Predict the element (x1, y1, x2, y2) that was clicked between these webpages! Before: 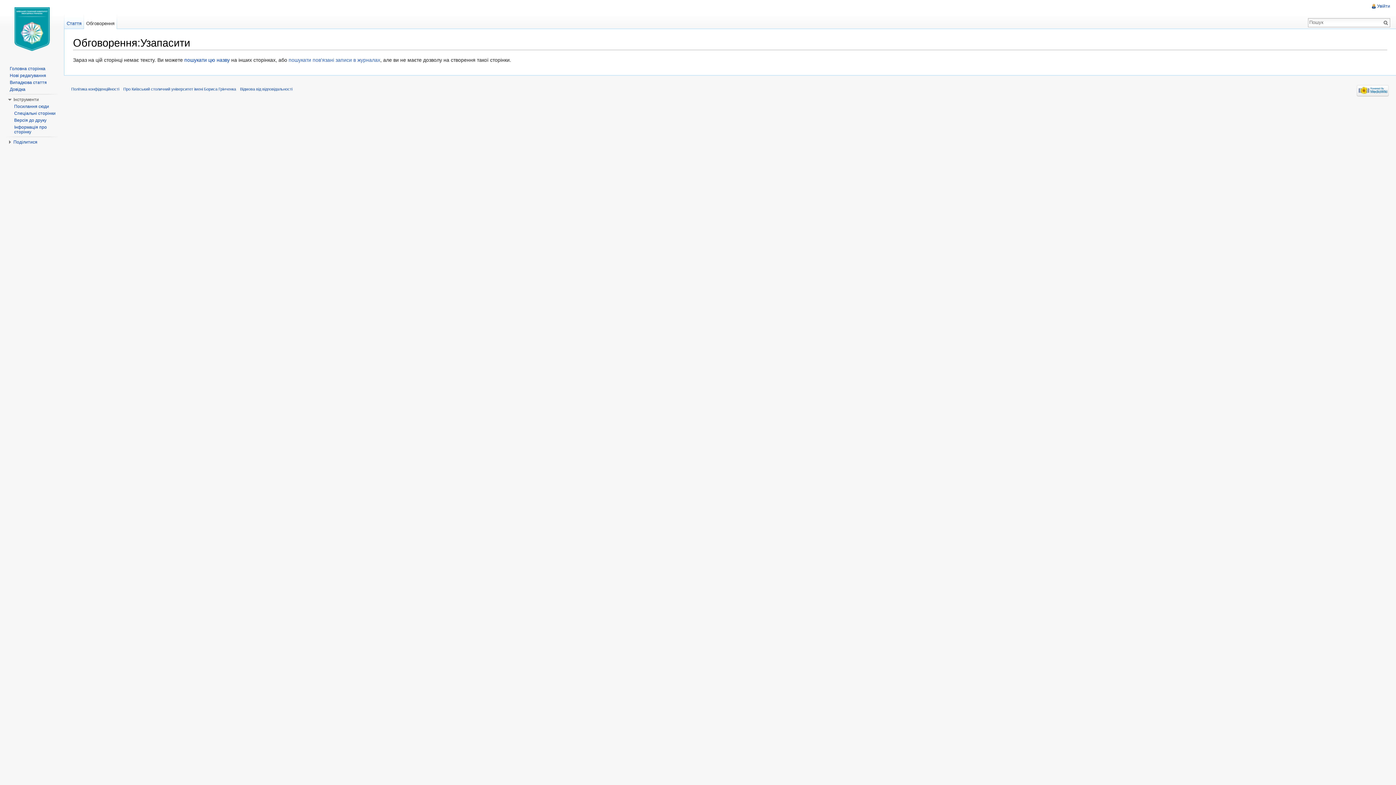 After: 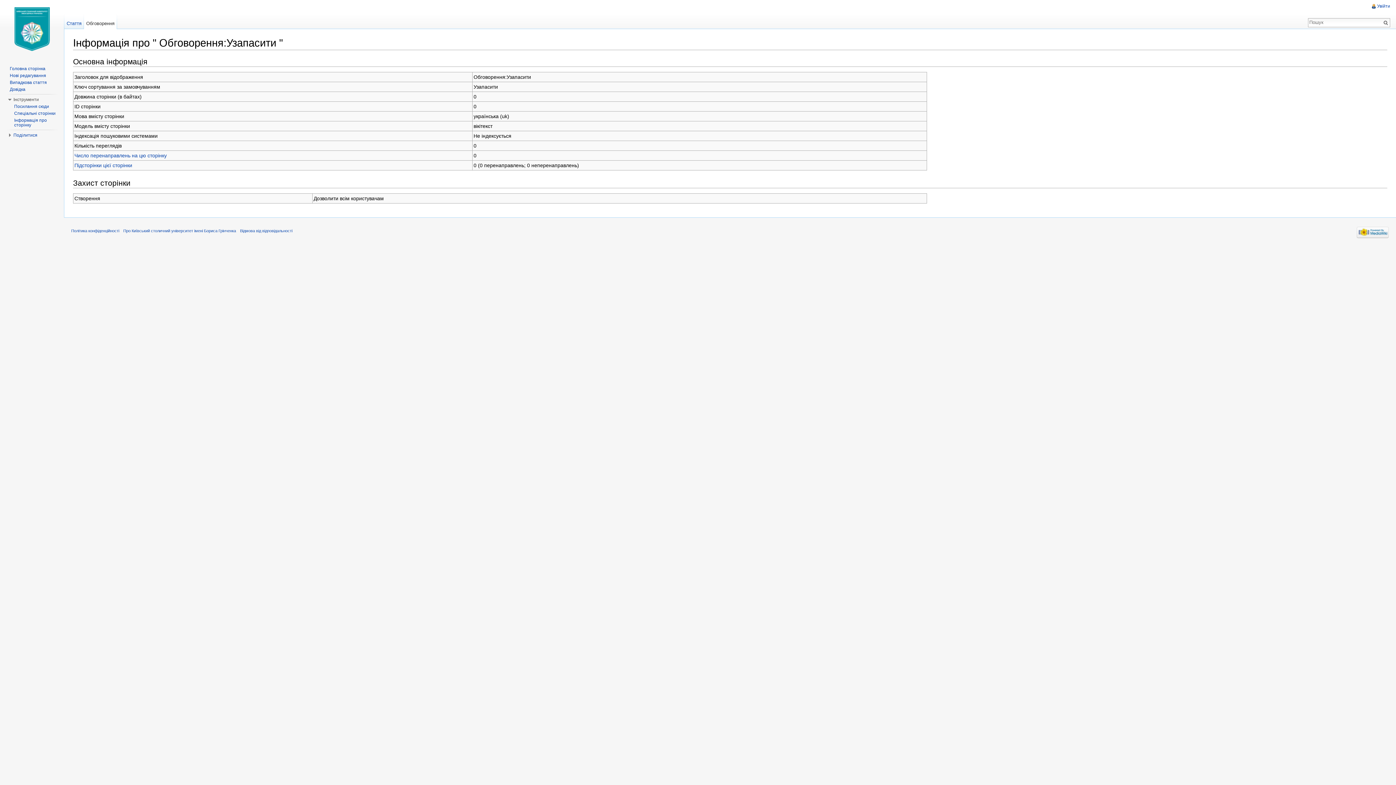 Action: label: Інформація про сторінку bbox: (14, 124, 46, 134)